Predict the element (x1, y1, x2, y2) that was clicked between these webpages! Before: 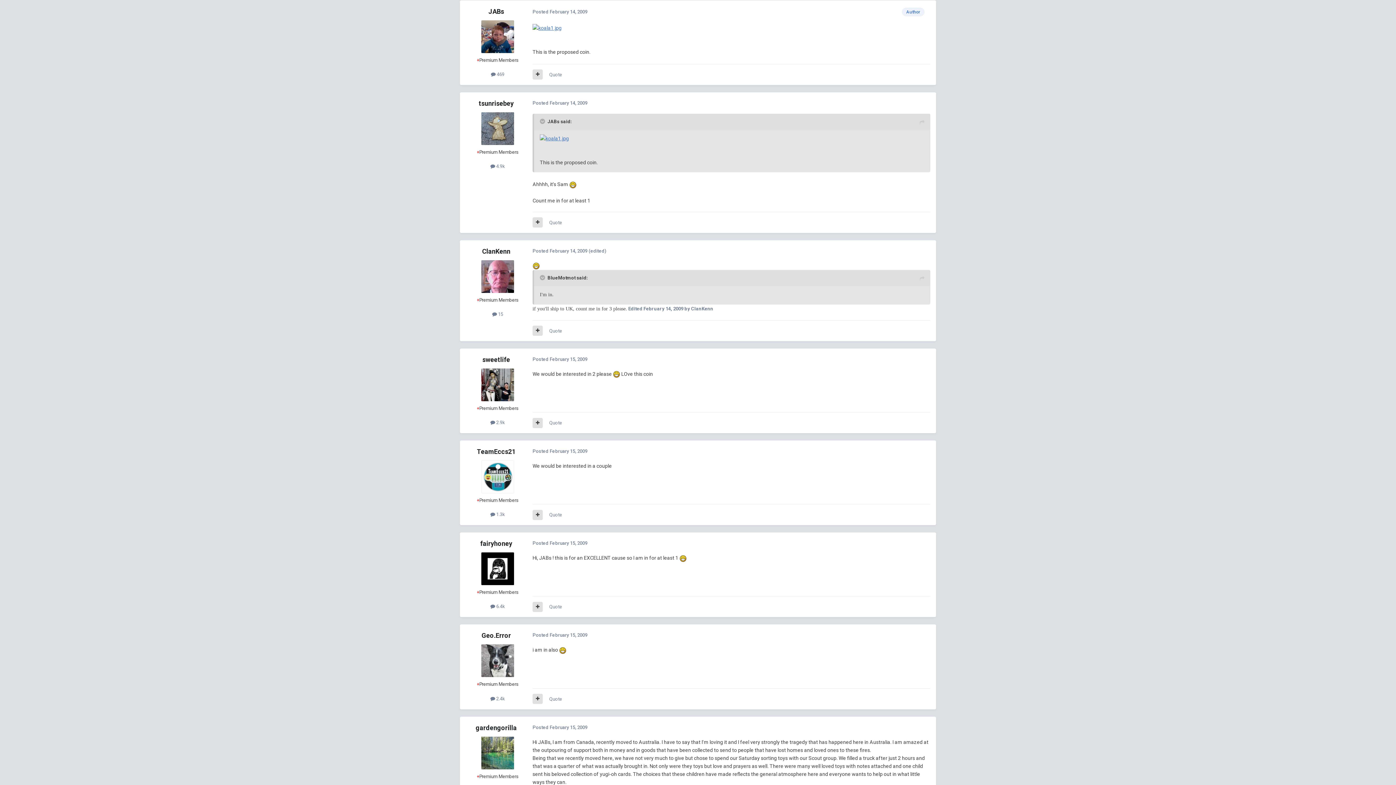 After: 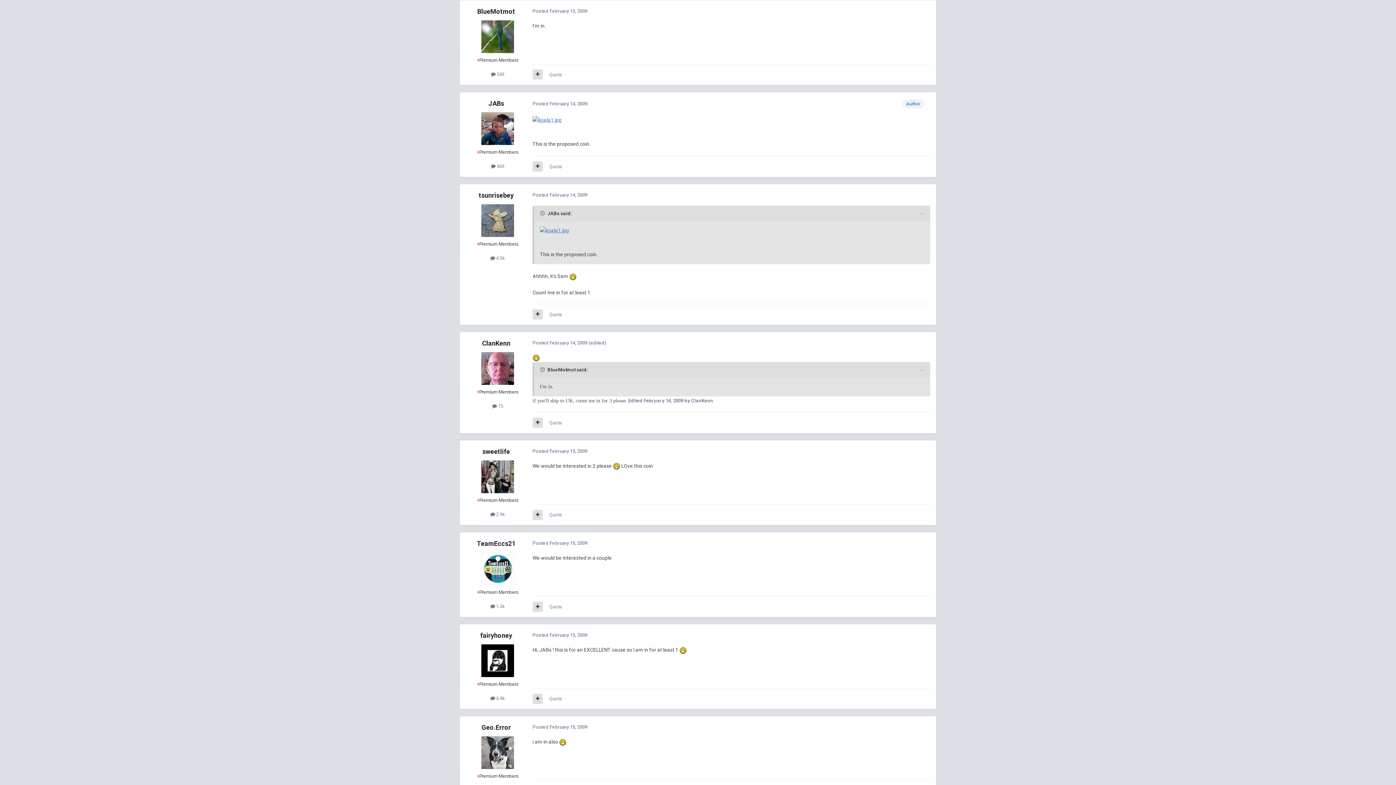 Action: bbox: (920, 274, 924, 282)